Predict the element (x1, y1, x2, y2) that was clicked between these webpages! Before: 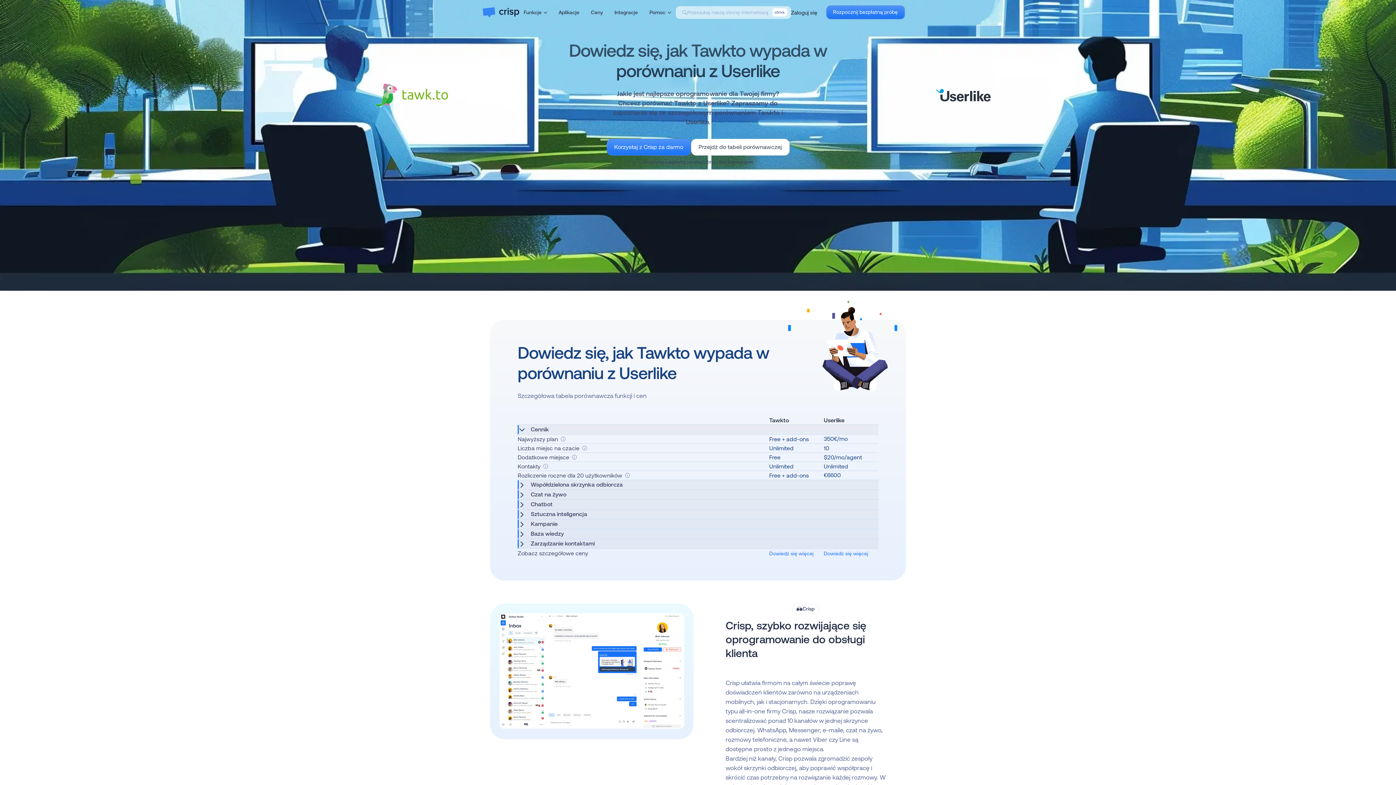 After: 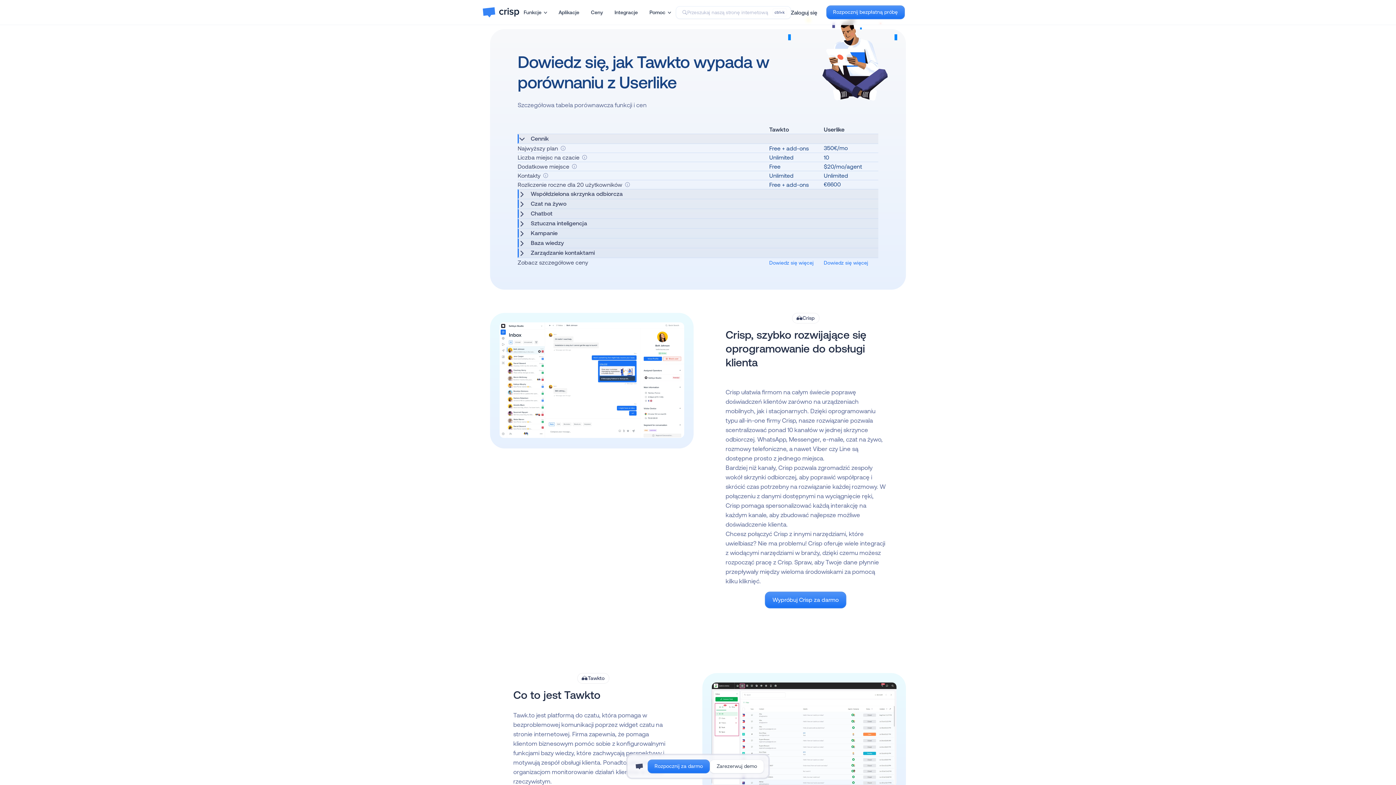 Action: bbox: (691, 138, 789, 155) label: Przejdź do tabeli porównawczej